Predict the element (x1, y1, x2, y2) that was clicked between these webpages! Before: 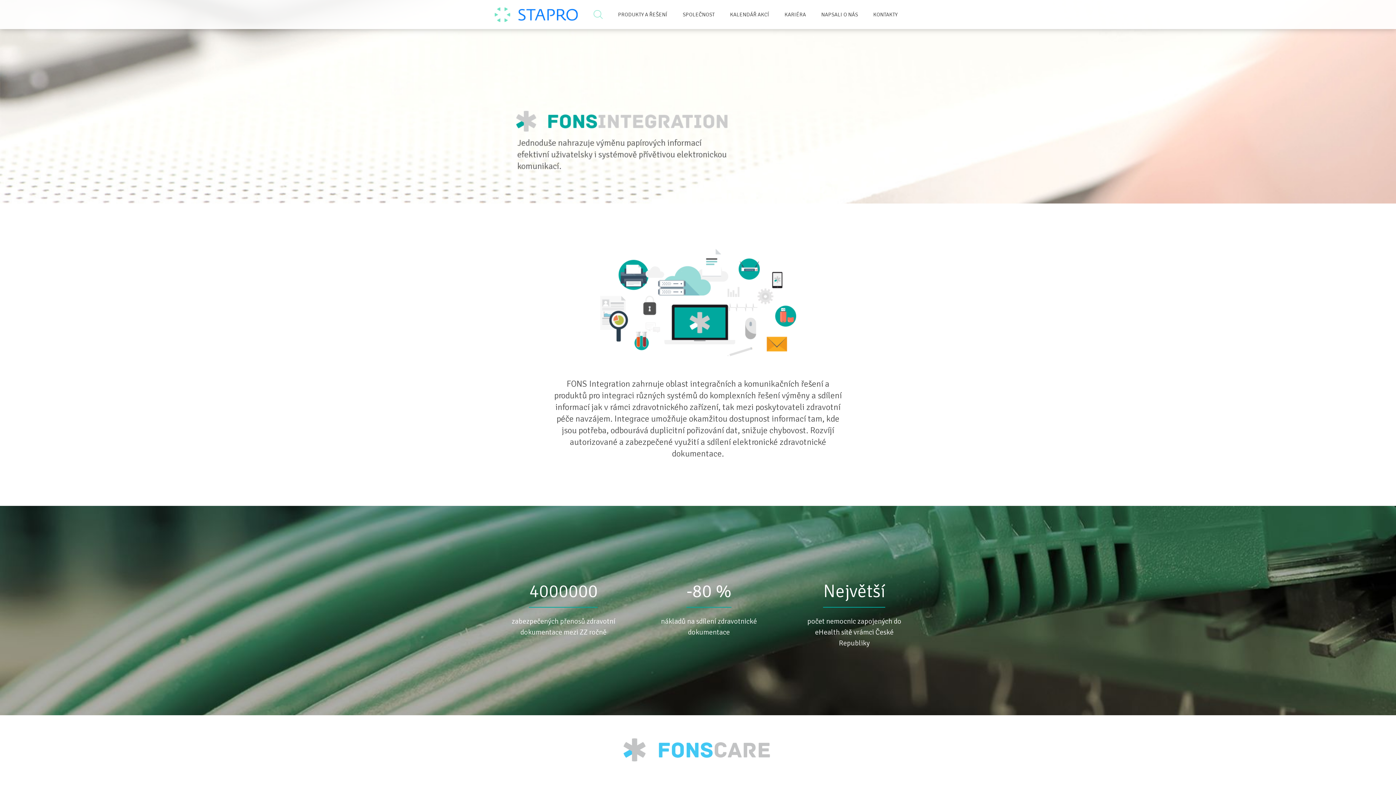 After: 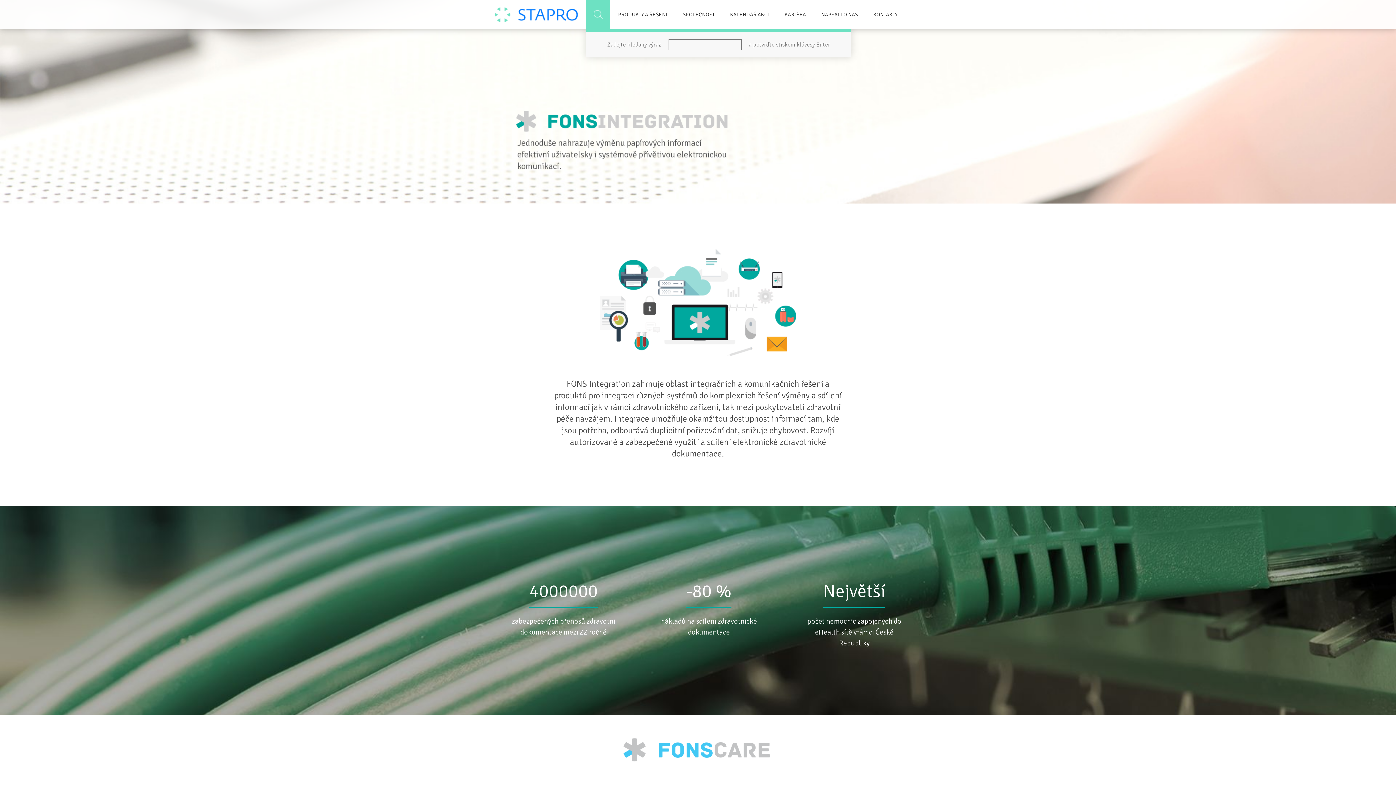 Action: bbox: (586, 0, 610, 29)